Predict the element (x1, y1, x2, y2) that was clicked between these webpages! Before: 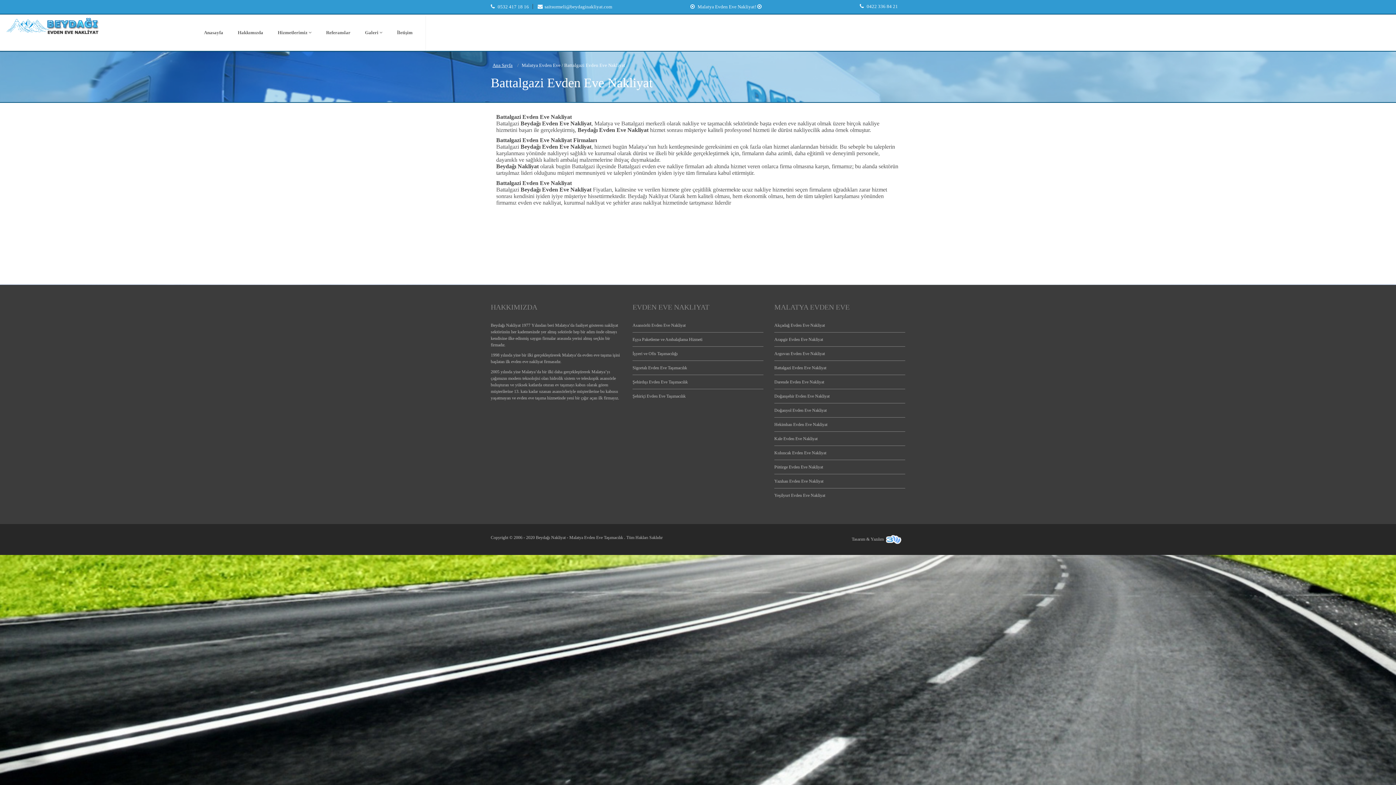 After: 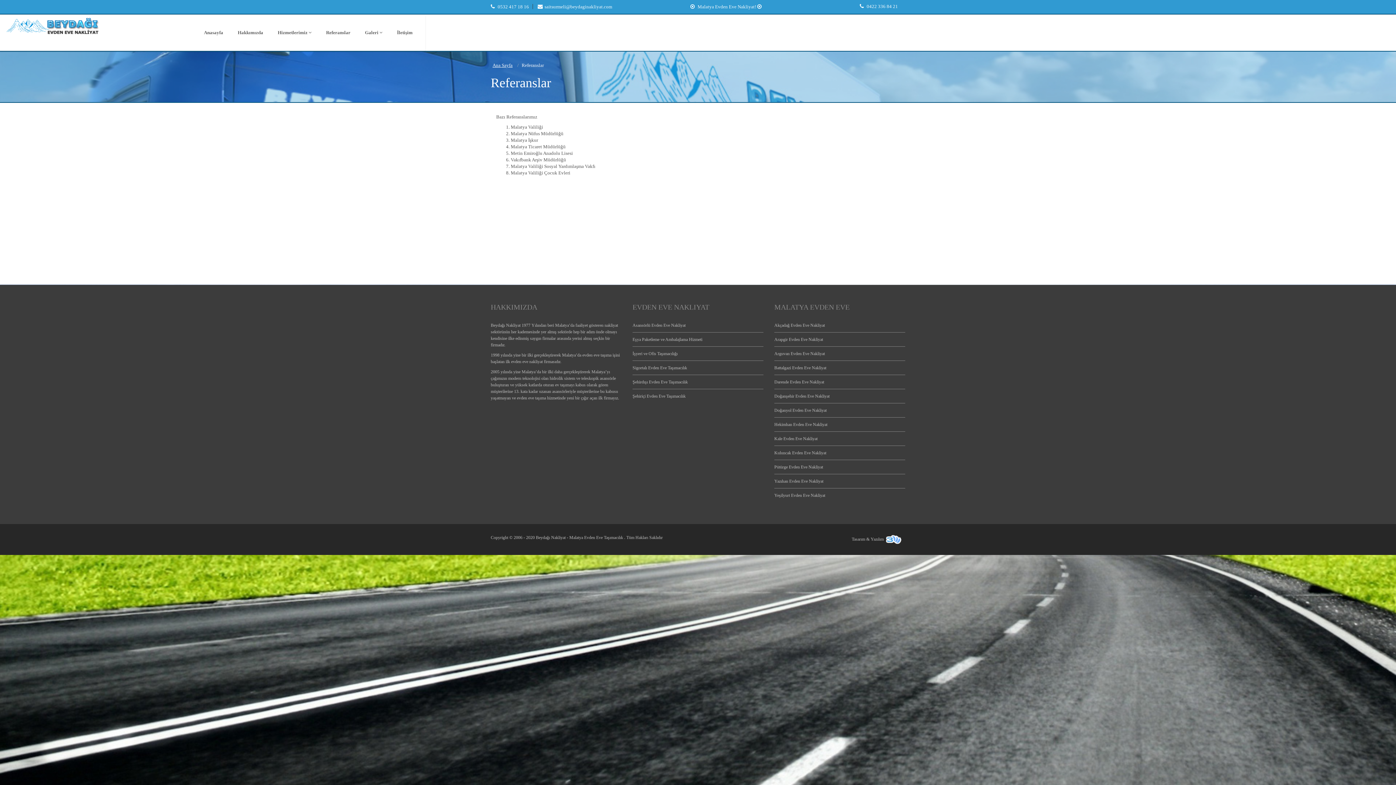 Action: label: Referanslar bbox: (318, 17, 357, 47)